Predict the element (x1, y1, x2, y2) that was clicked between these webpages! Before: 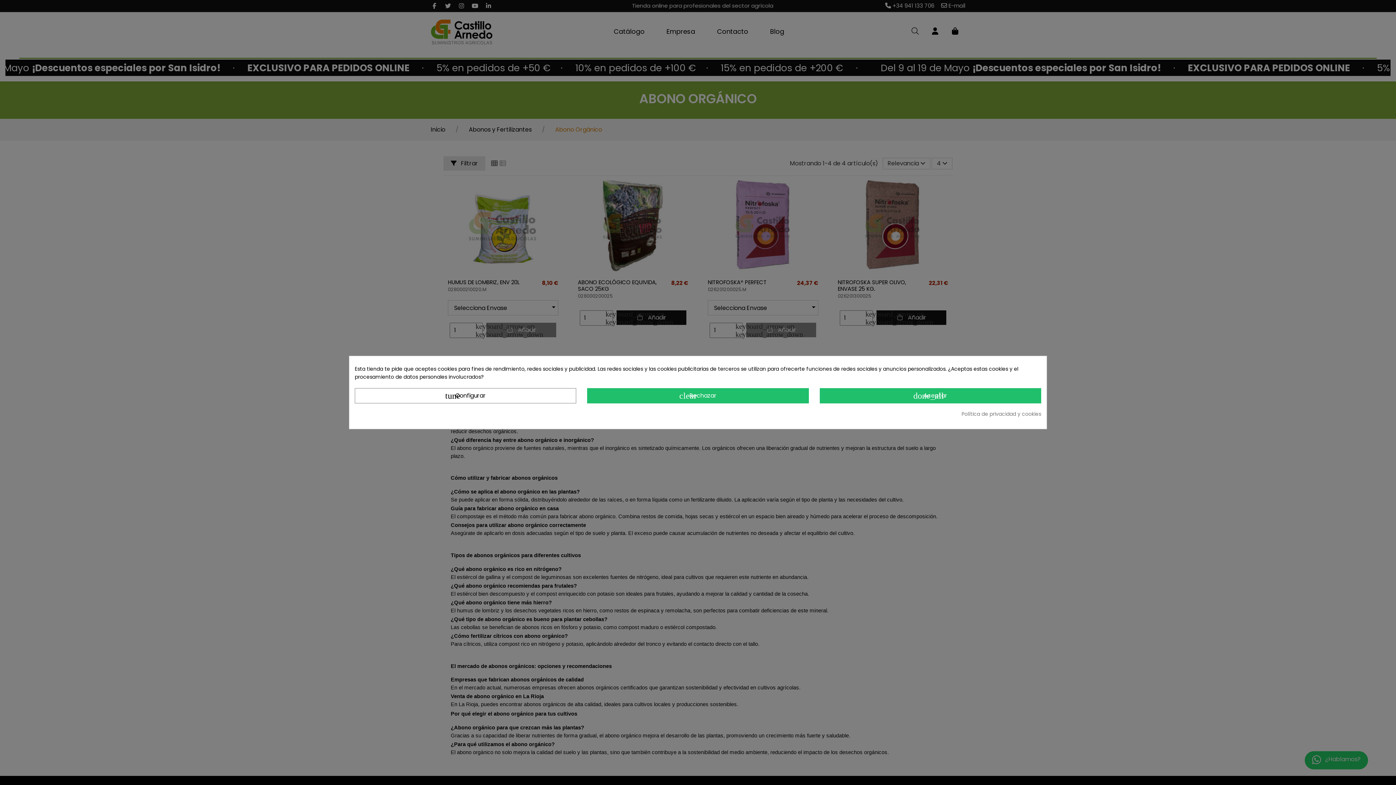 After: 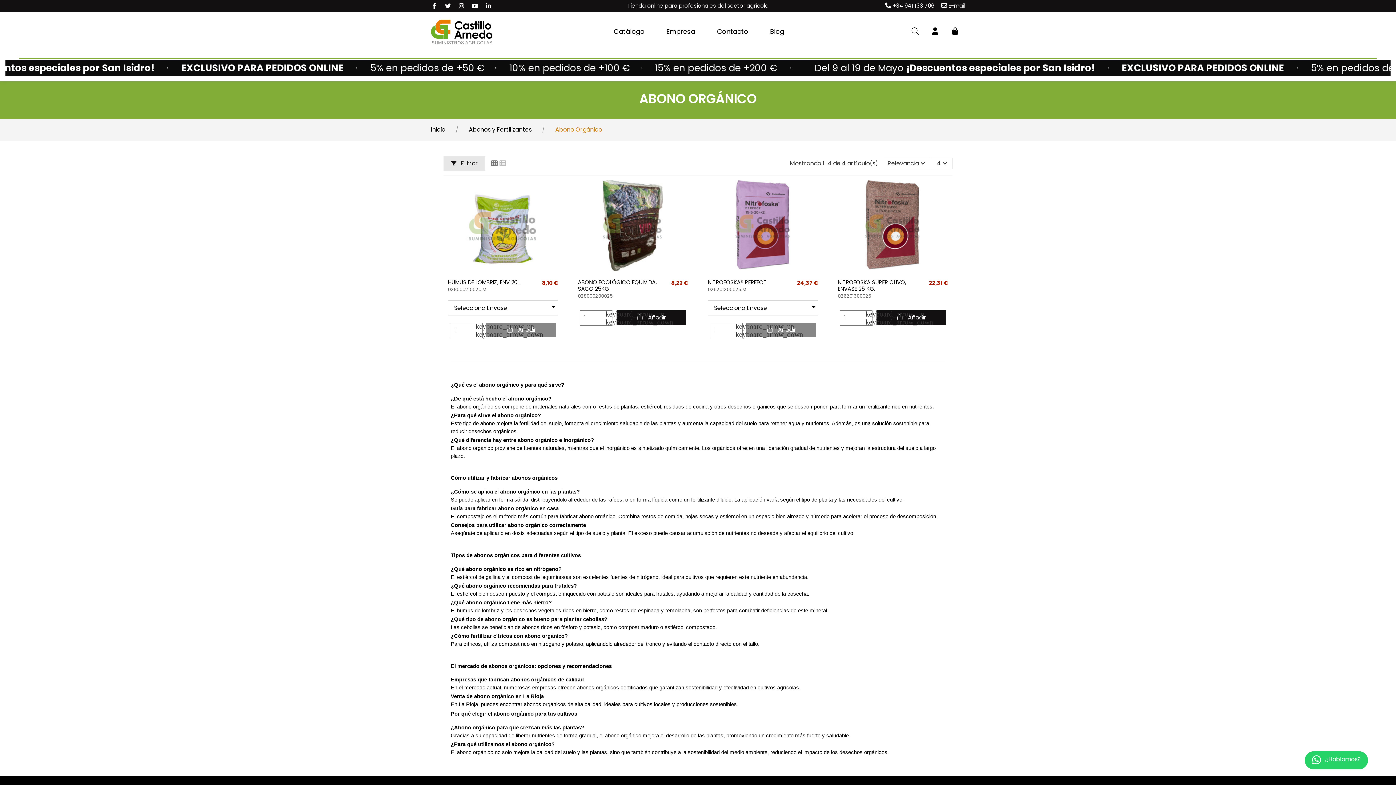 Action: bbox: (587, 388, 808, 403) label: clear Rechazar